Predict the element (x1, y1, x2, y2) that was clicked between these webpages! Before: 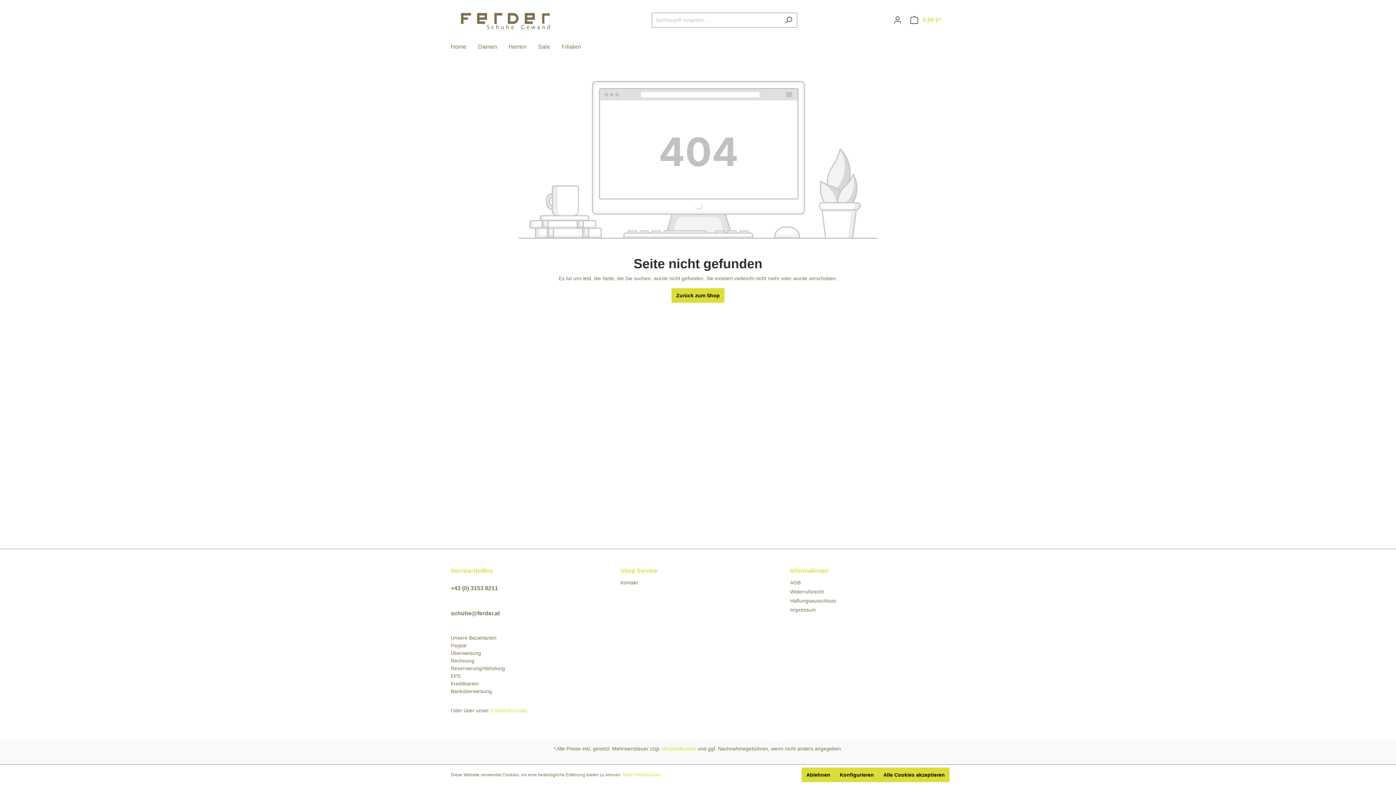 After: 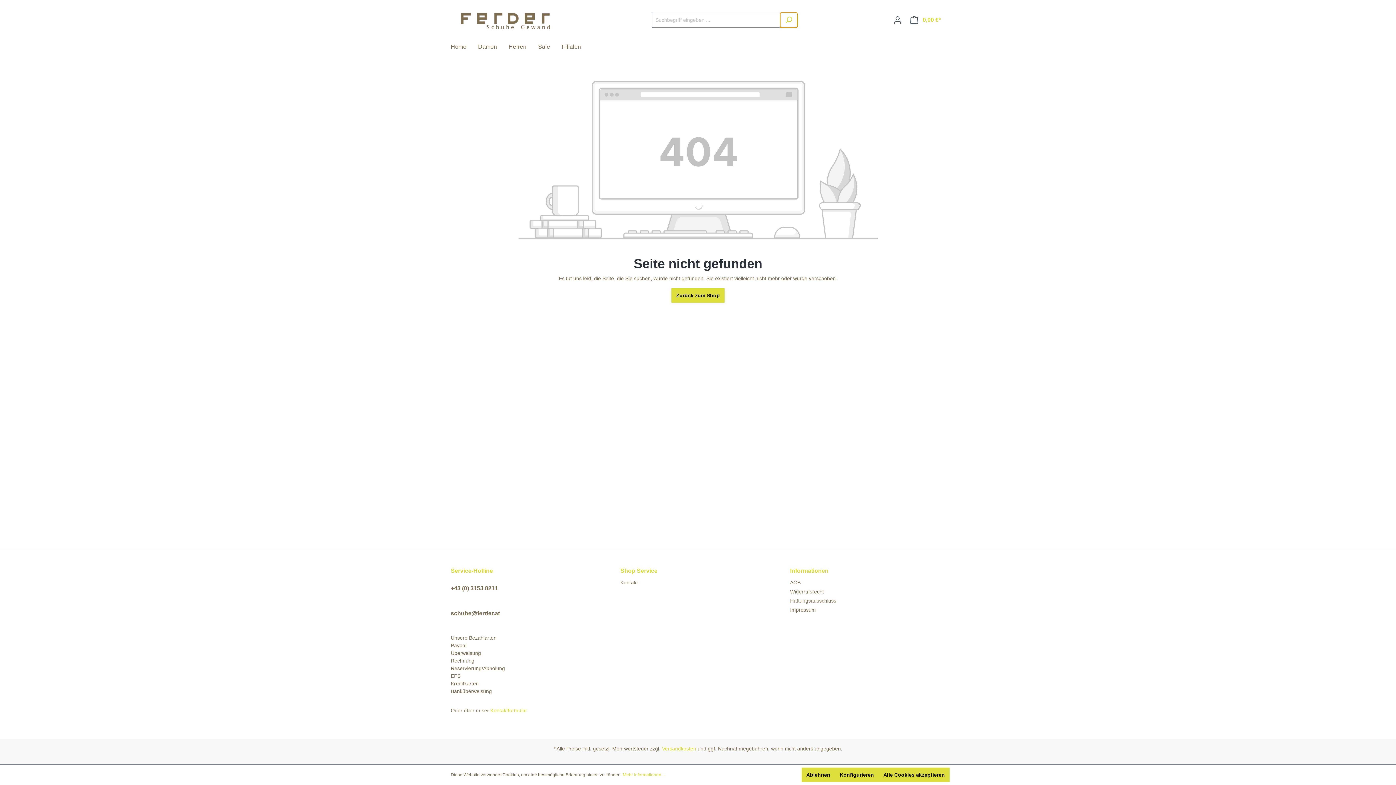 Action: label: Suchen bbox: (780, 12, 797, 27)